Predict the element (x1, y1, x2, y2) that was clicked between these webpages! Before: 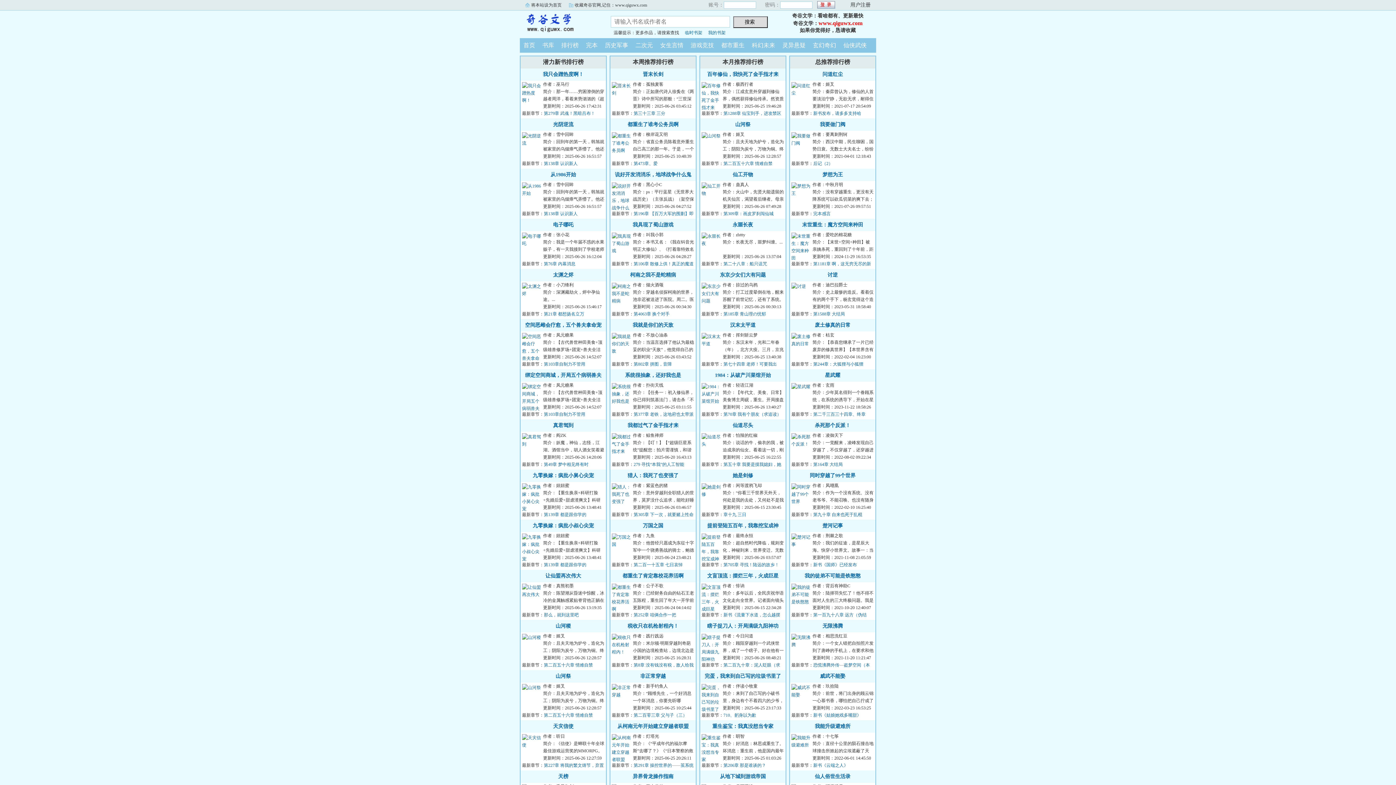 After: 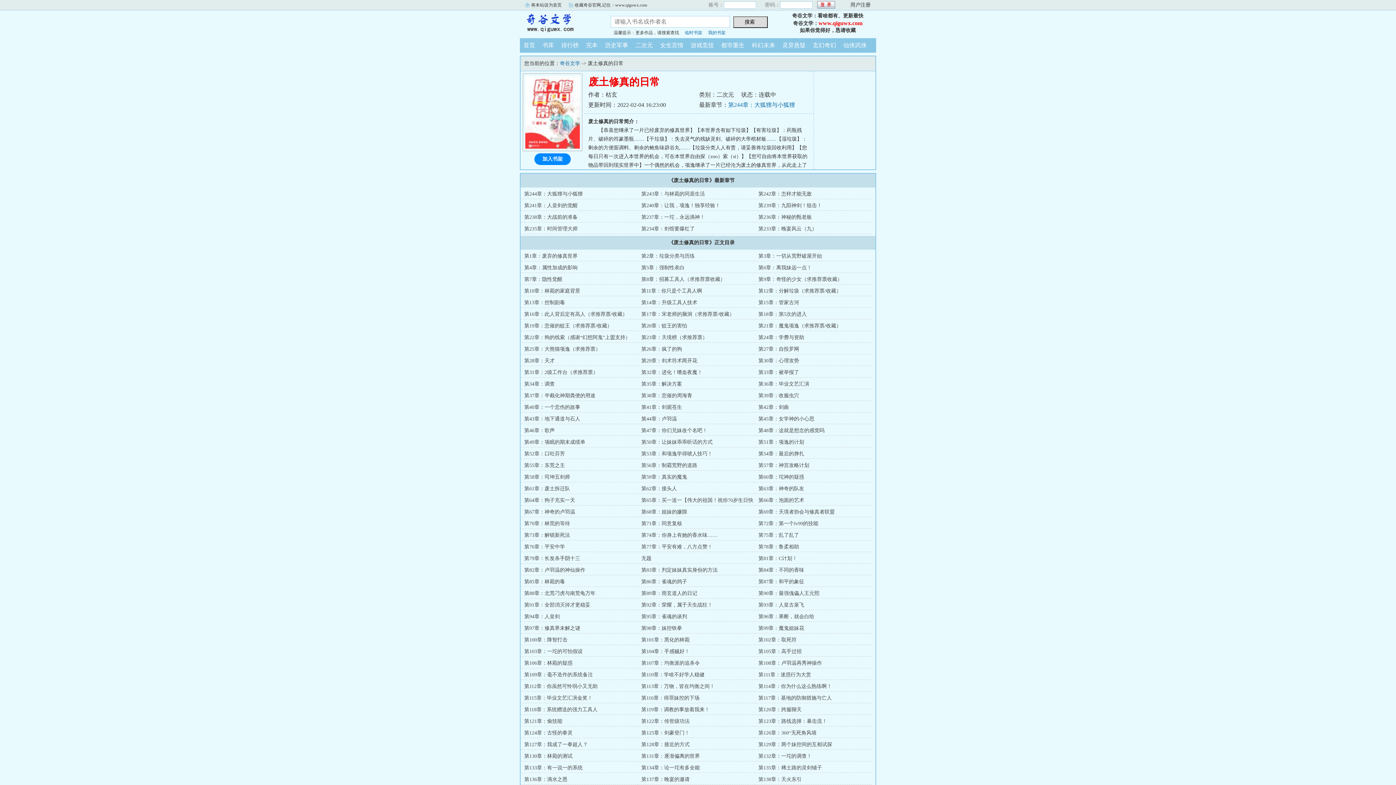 Action: bbox: (791, 341, 811, 346)